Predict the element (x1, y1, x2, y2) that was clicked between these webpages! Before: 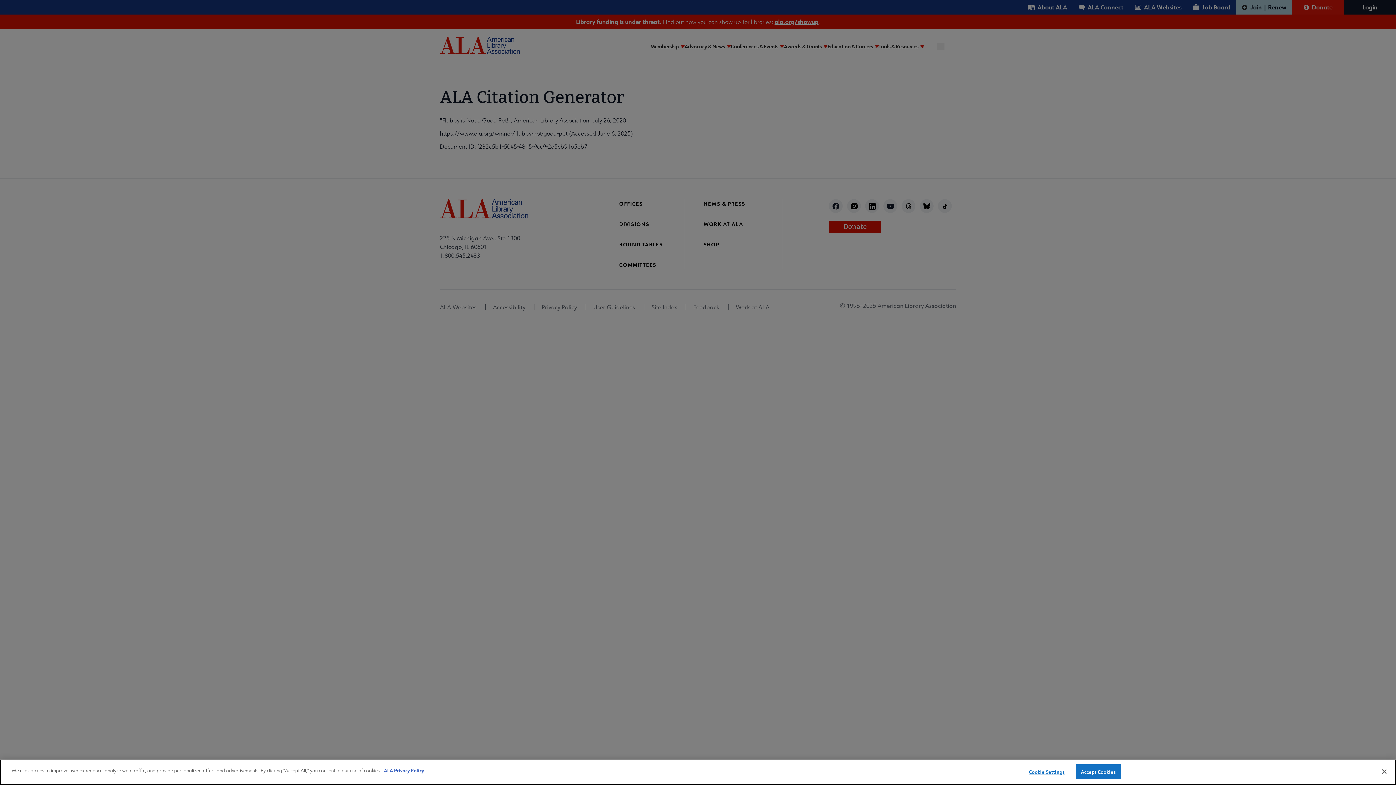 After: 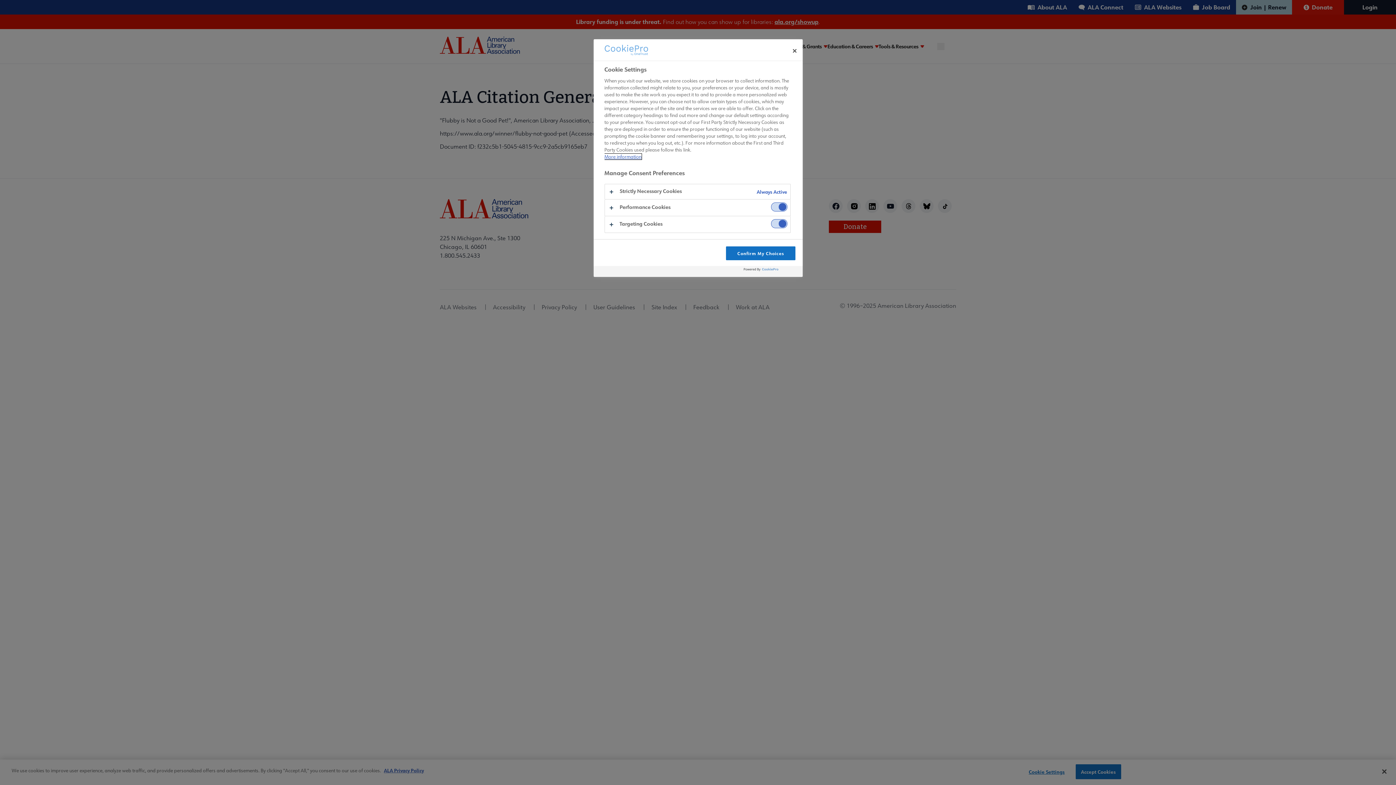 Action: label: Cookie Settings bbox: (1024, 765, 1069, 779)